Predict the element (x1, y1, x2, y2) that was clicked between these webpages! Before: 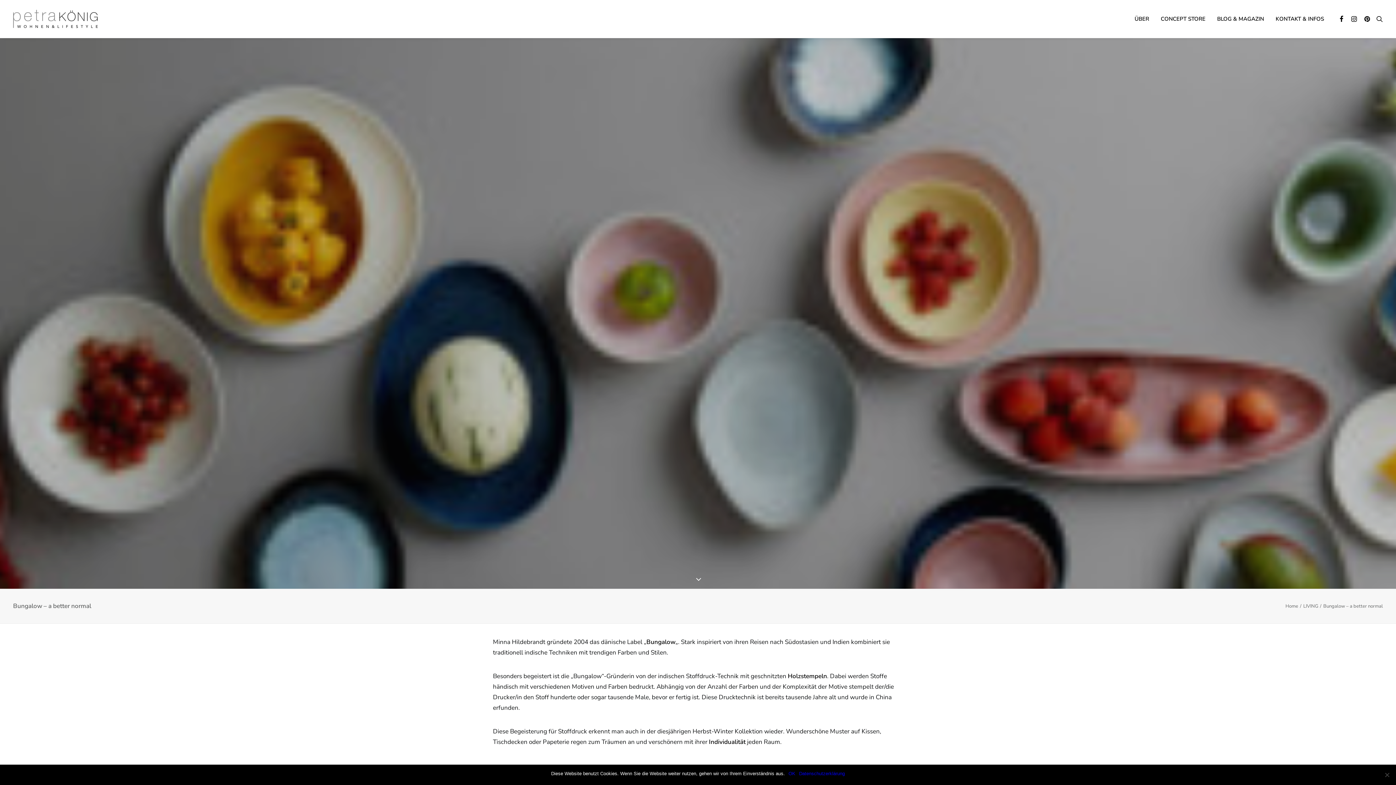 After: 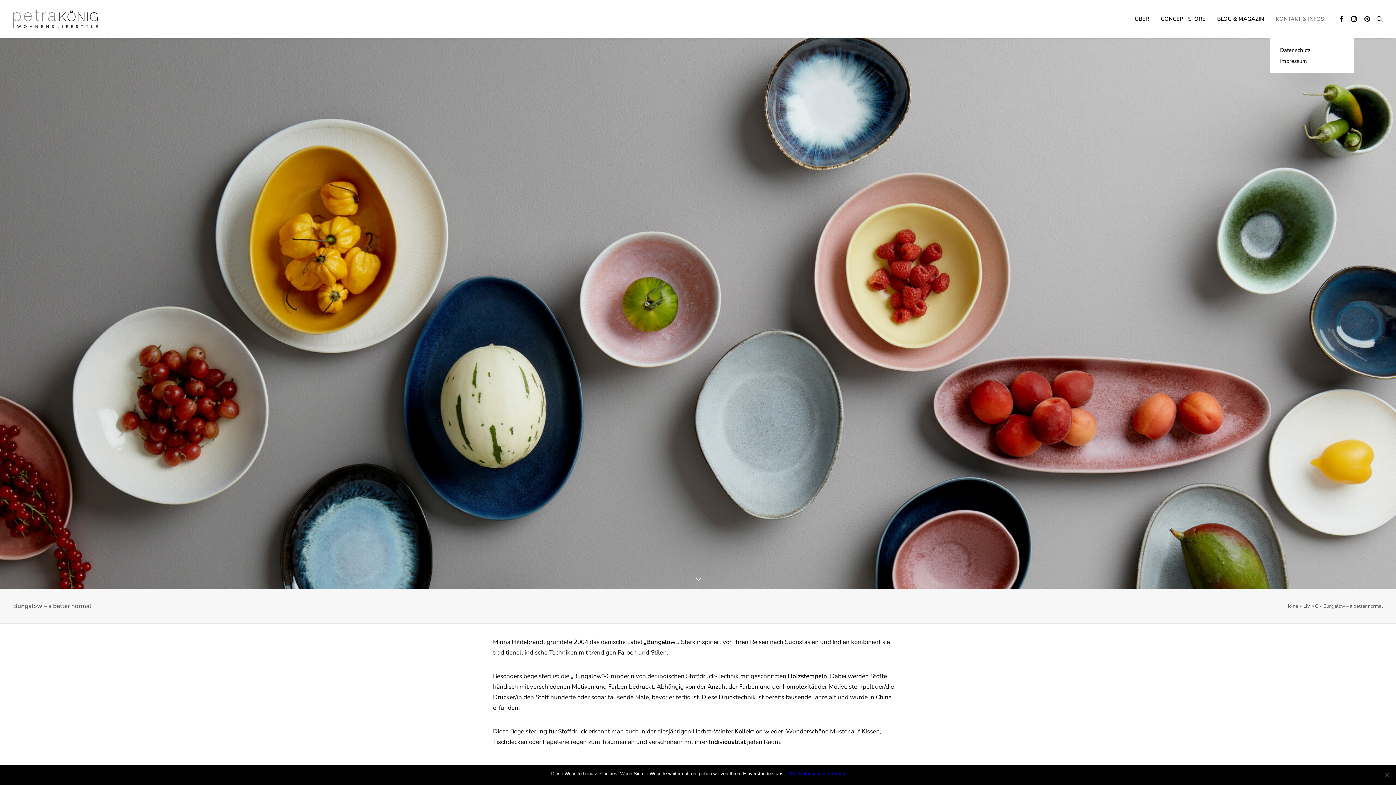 Action: label: KONTAKT & INFOS bbox: (1270, 0, 1324, 37)